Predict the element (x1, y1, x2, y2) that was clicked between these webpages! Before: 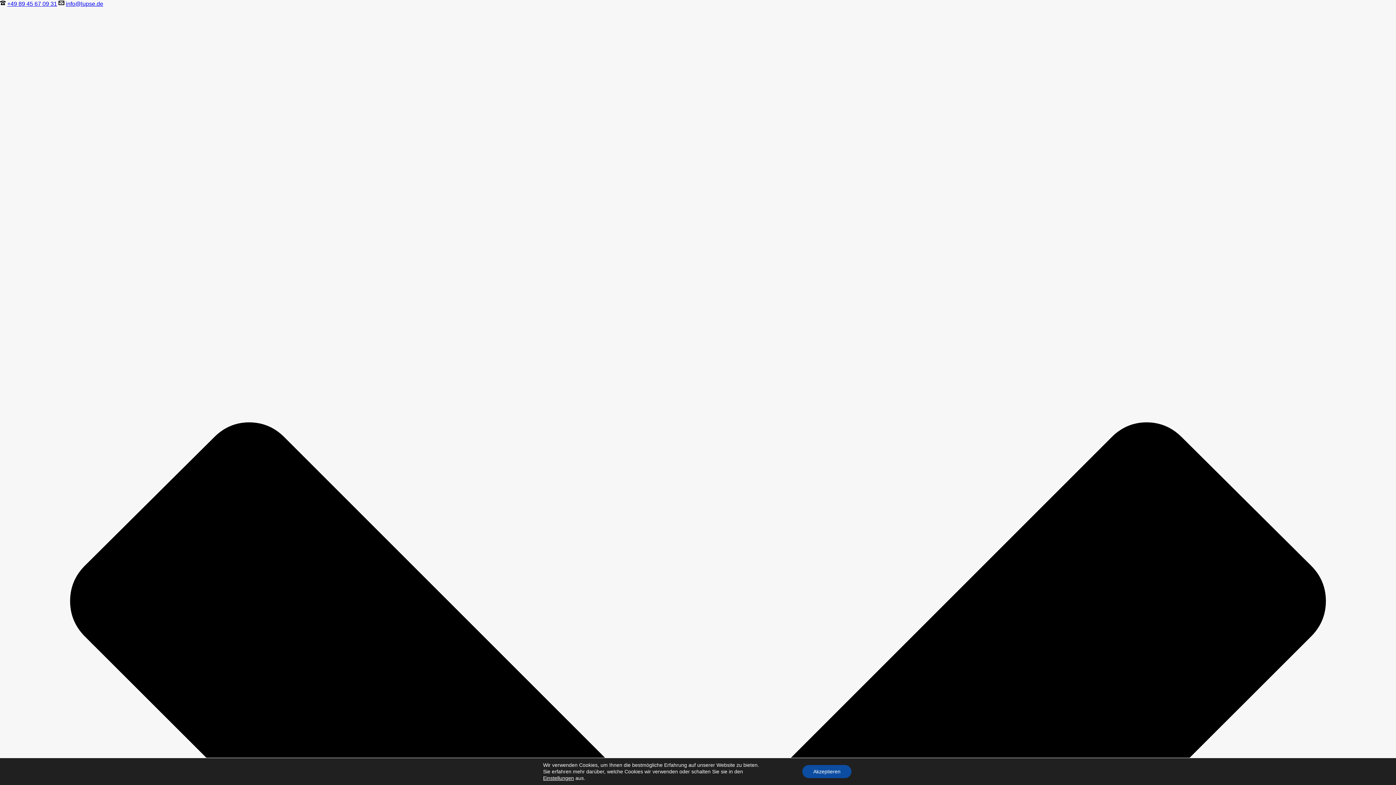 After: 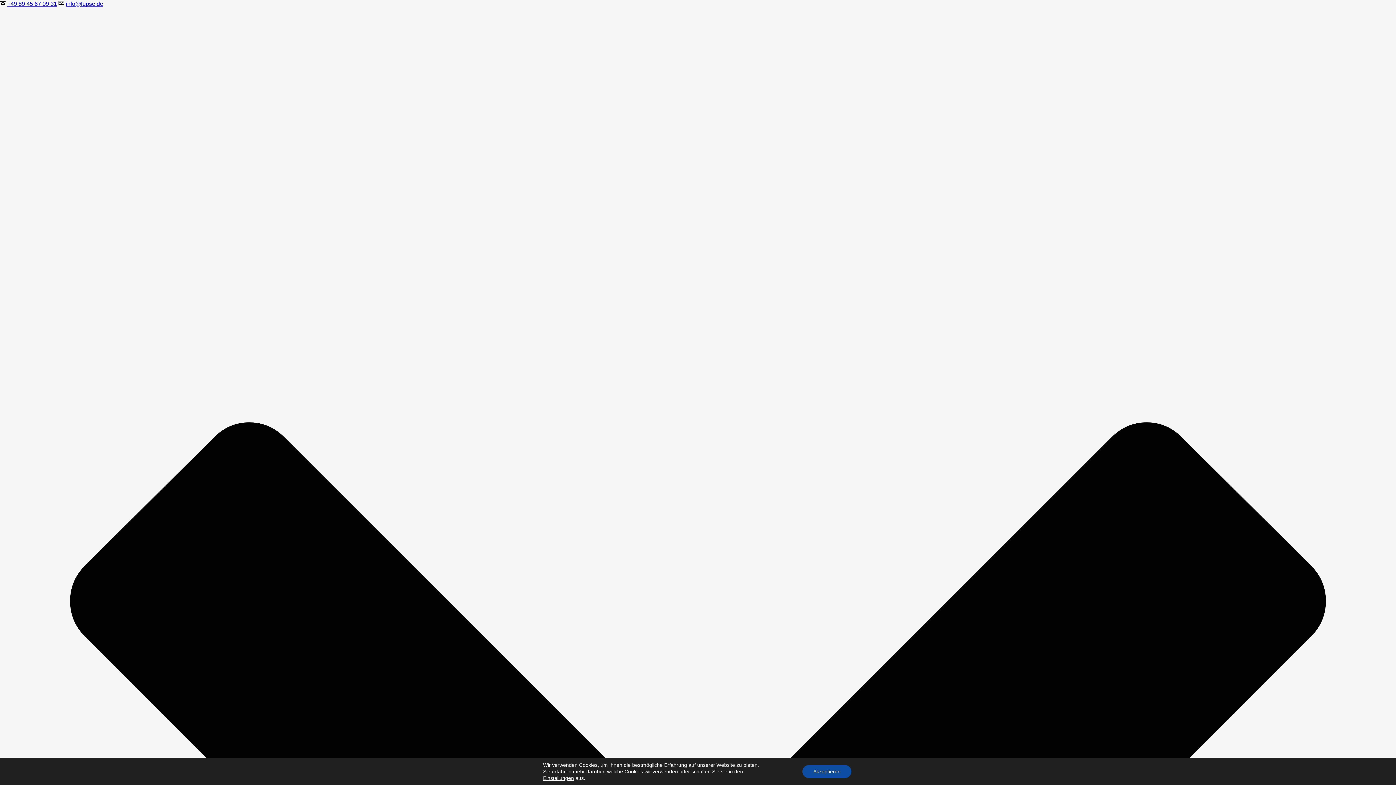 Action: bbox: (7, 0, 57, 6) label: +49 89 45 67 09 31